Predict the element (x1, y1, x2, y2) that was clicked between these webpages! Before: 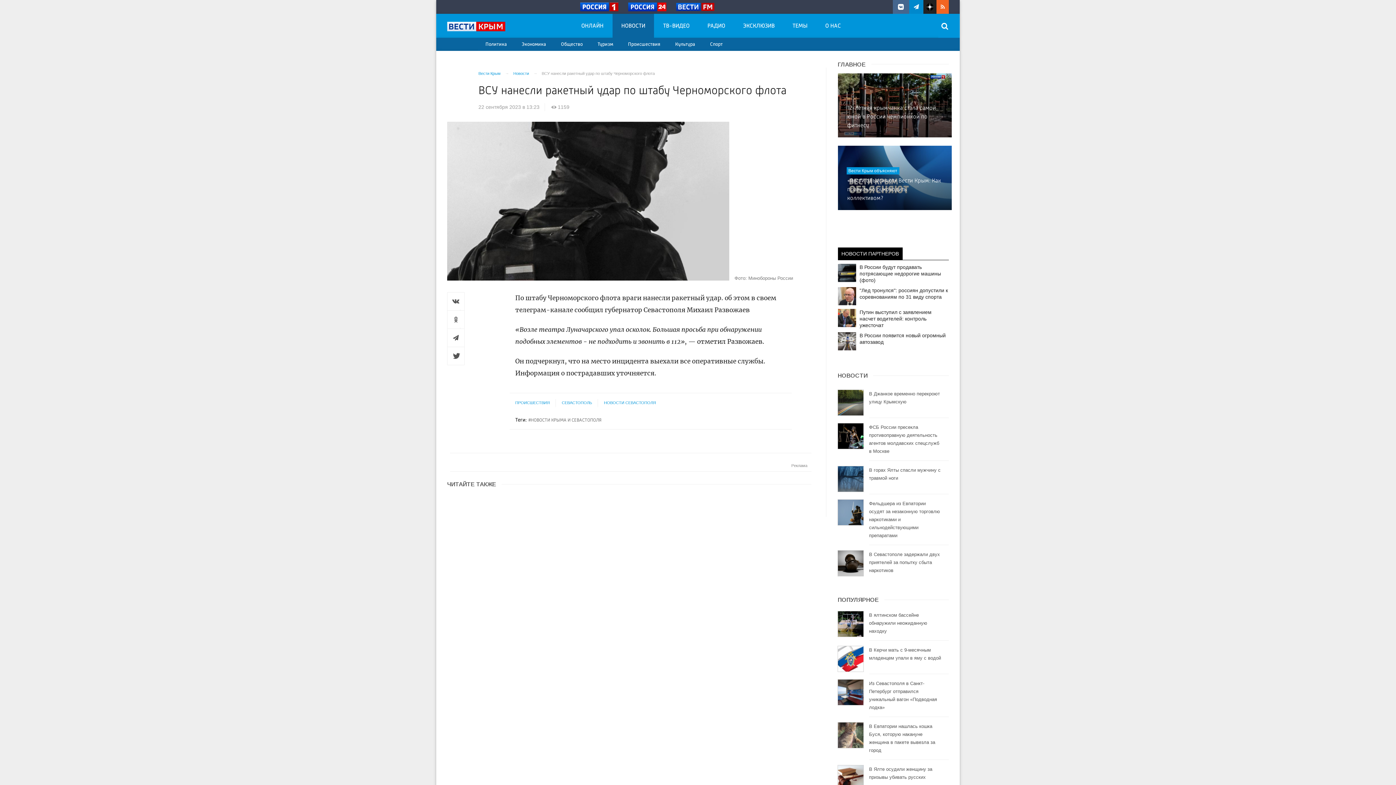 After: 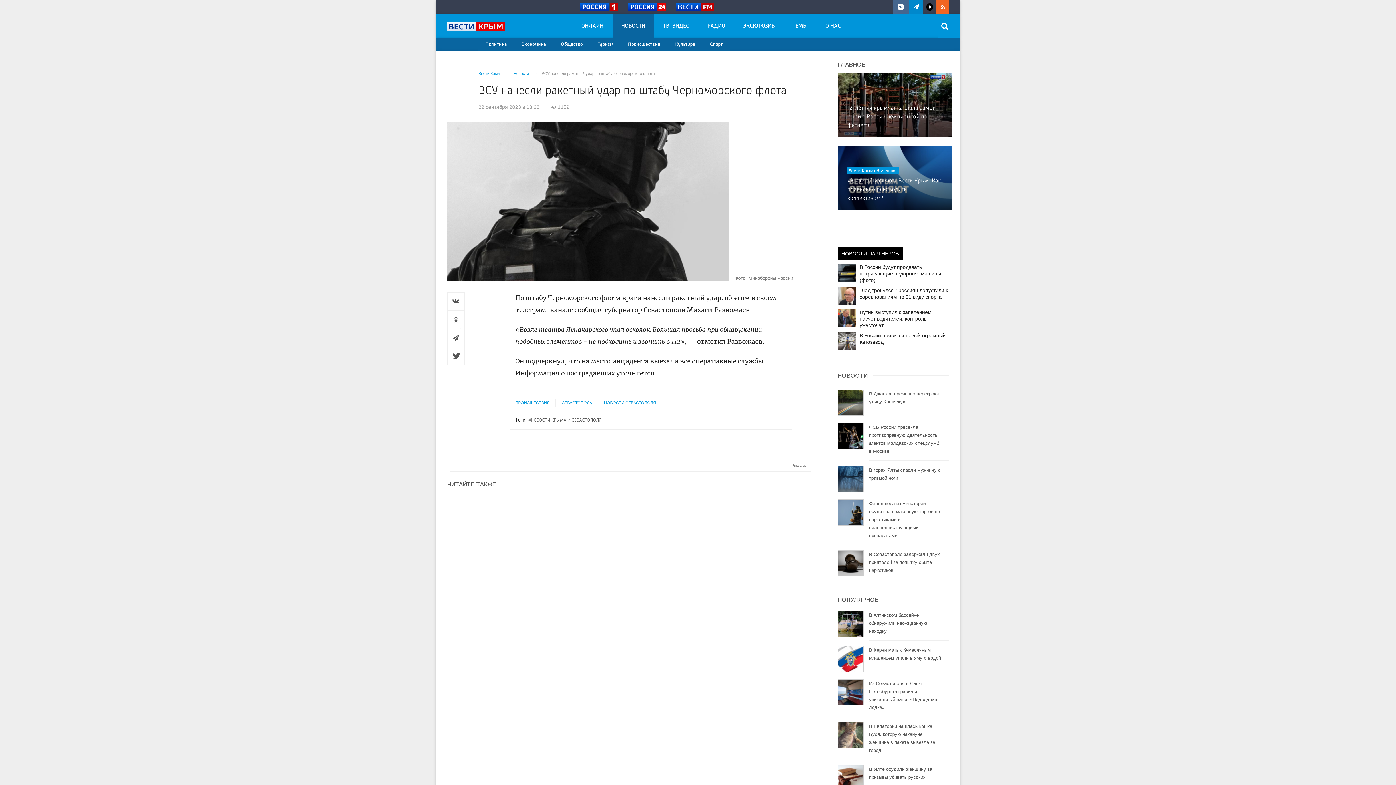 Action: bbox: (923, 0, 936, 13)